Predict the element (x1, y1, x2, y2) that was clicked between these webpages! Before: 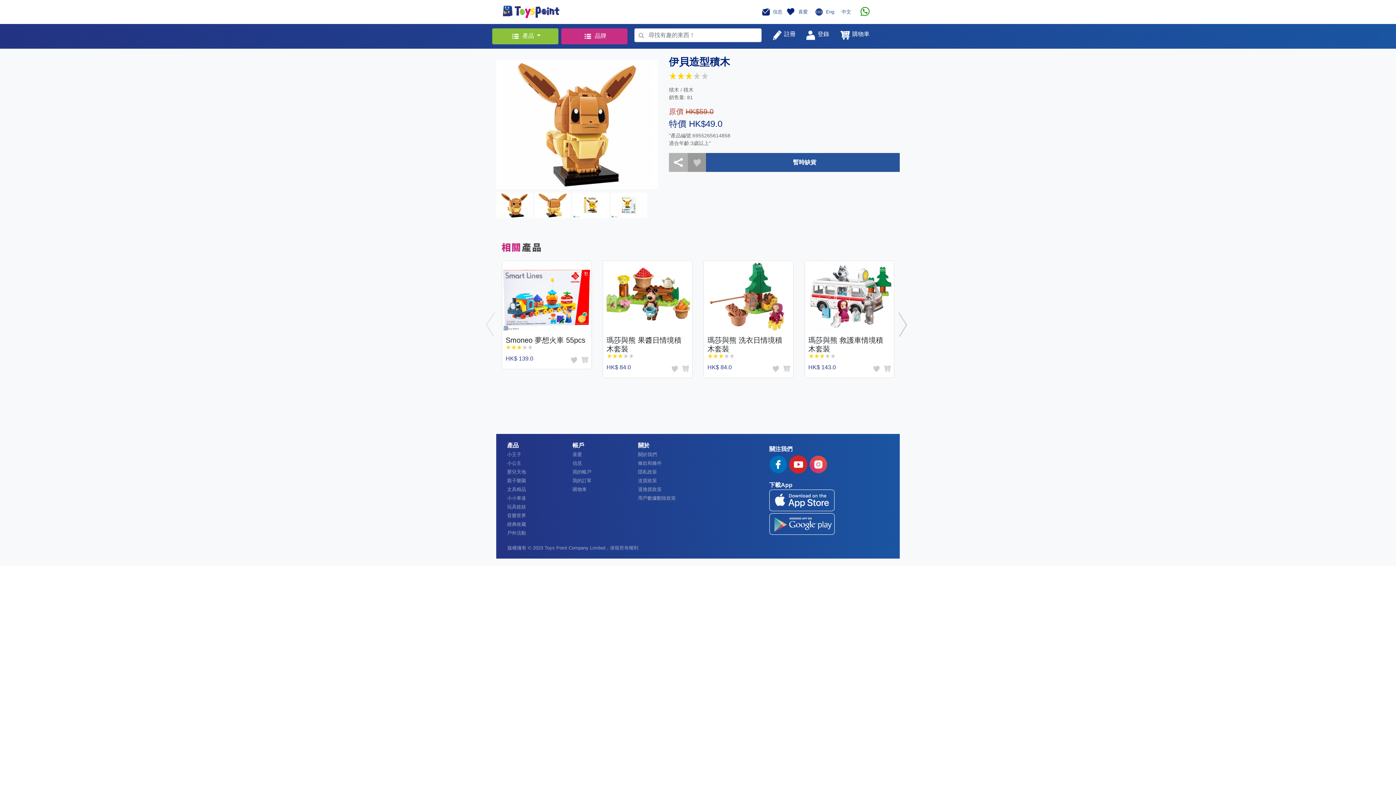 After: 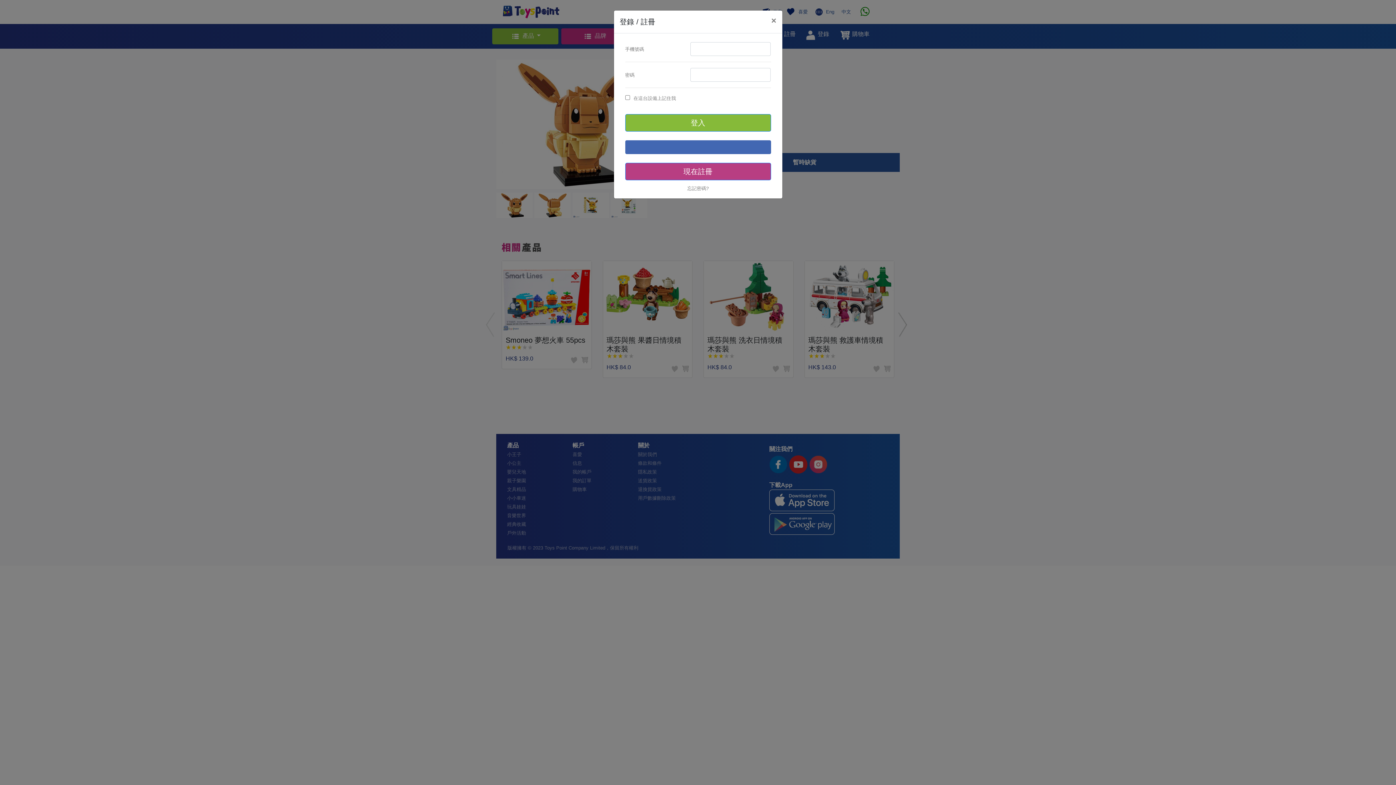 Action: label:  喜愛 bbox: (785, 3, 808, 18)